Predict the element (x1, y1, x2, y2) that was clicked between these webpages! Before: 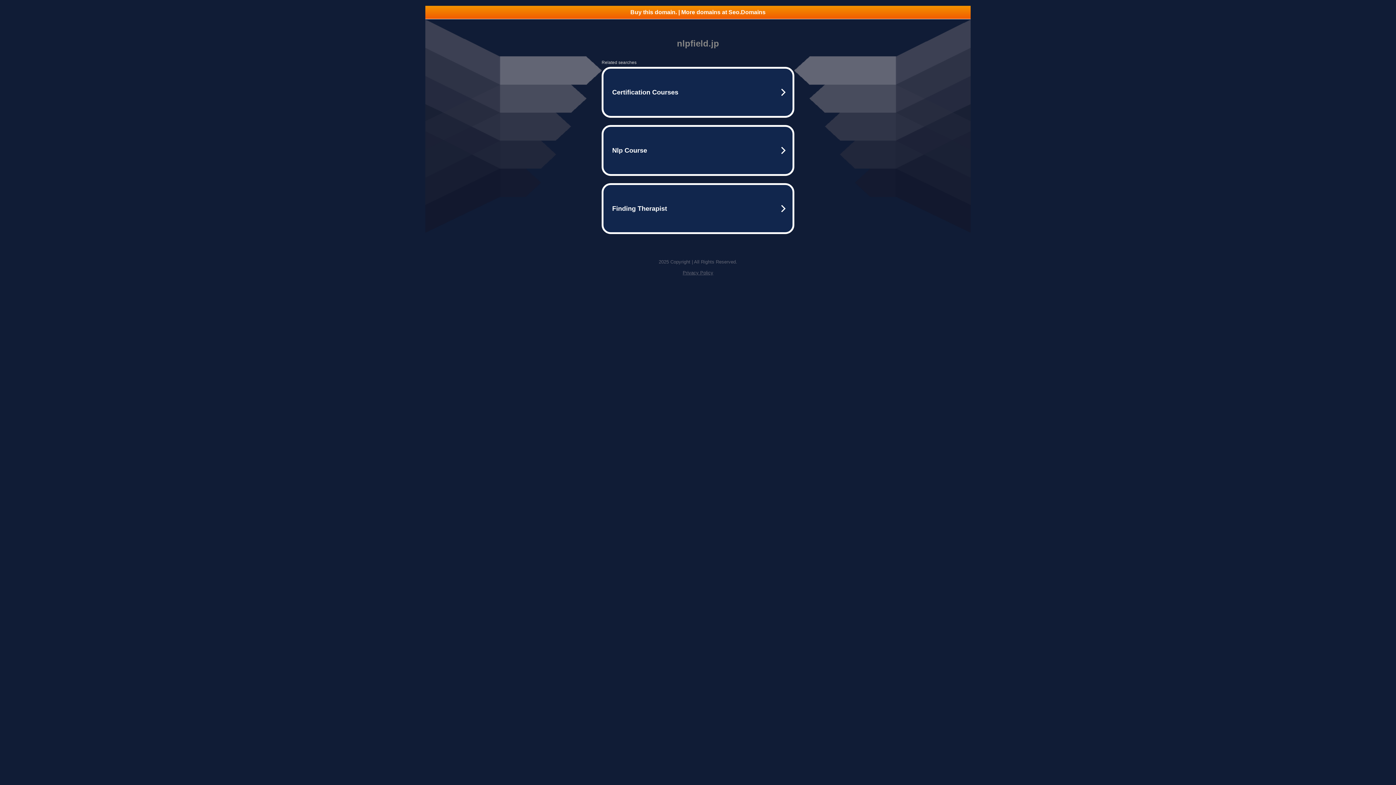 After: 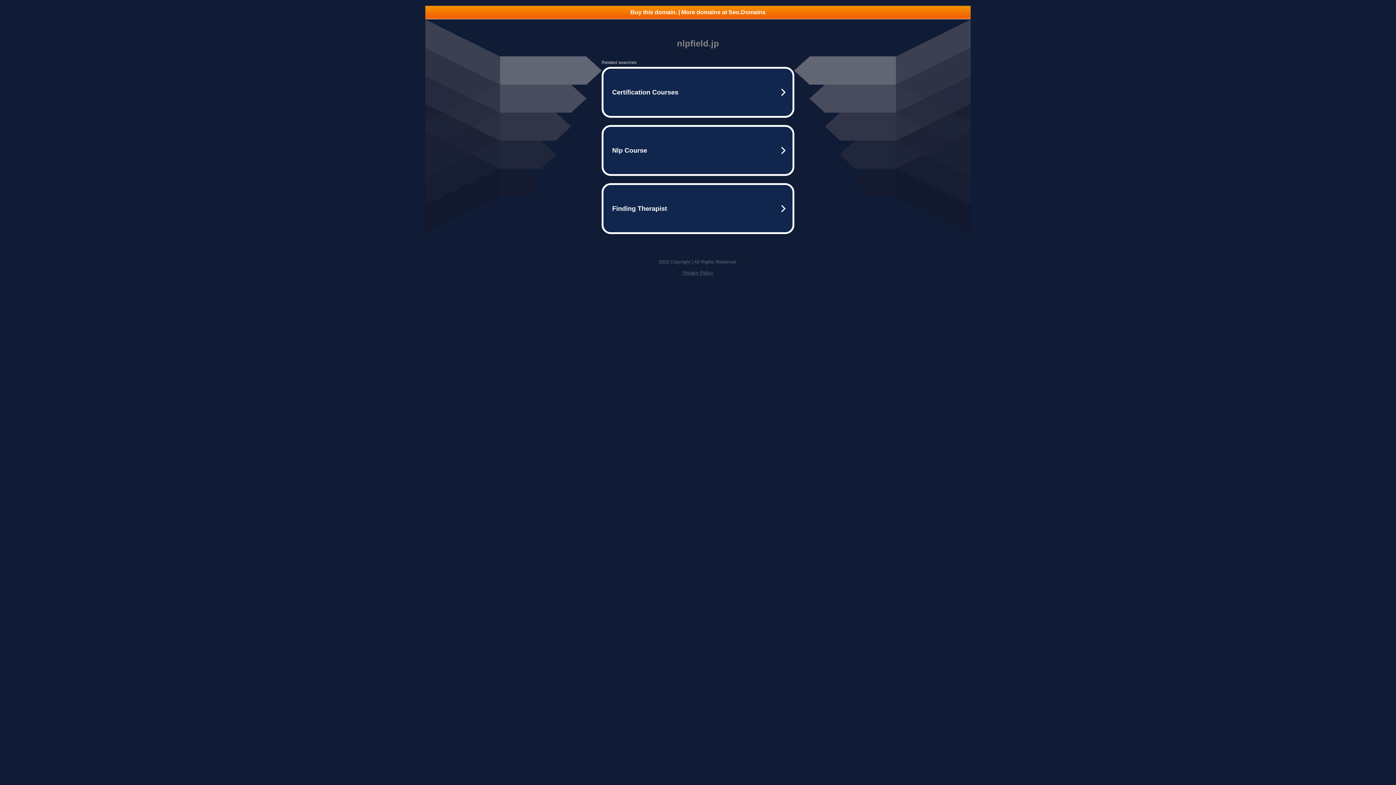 Action: label: Buy this domain. | More domains at Seo.Domains bbox: (425, 5, 970, 18)